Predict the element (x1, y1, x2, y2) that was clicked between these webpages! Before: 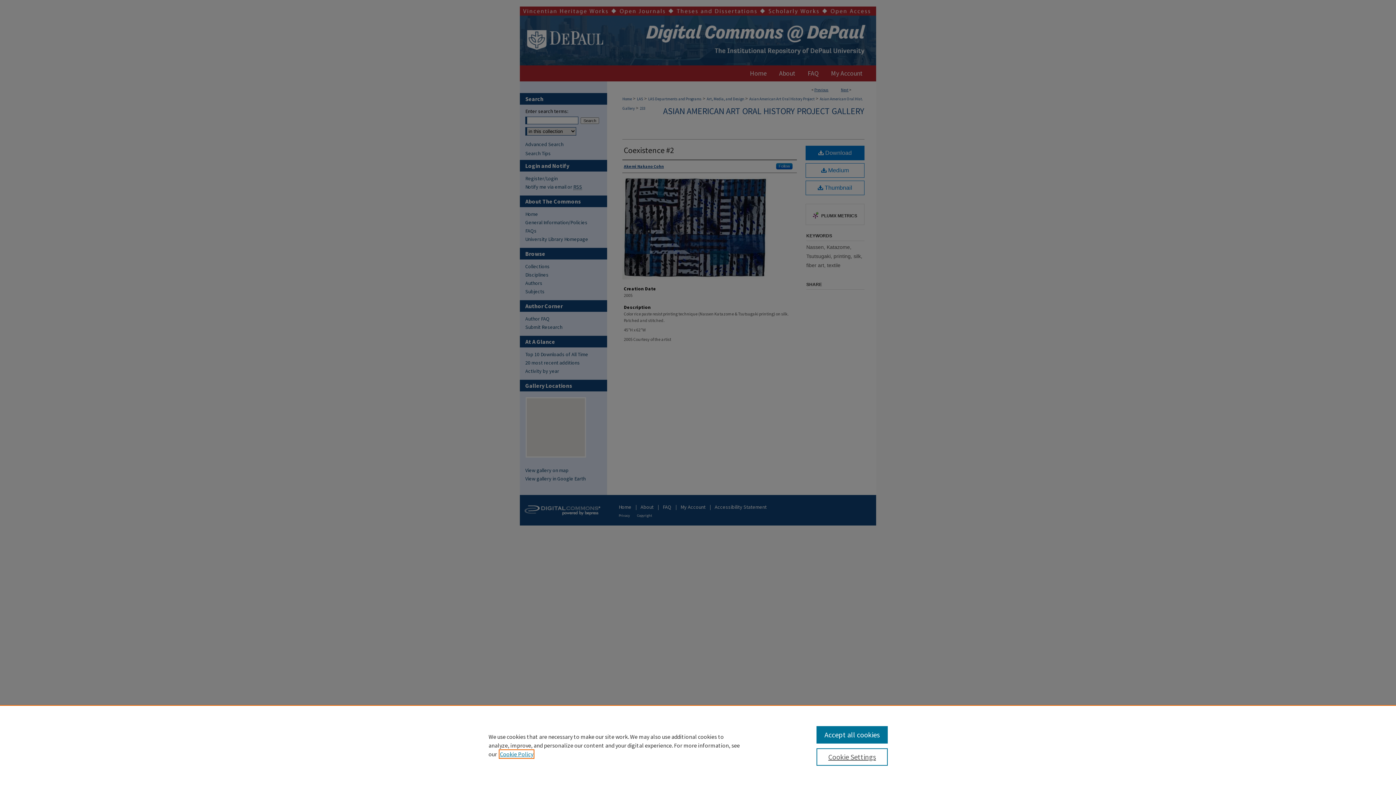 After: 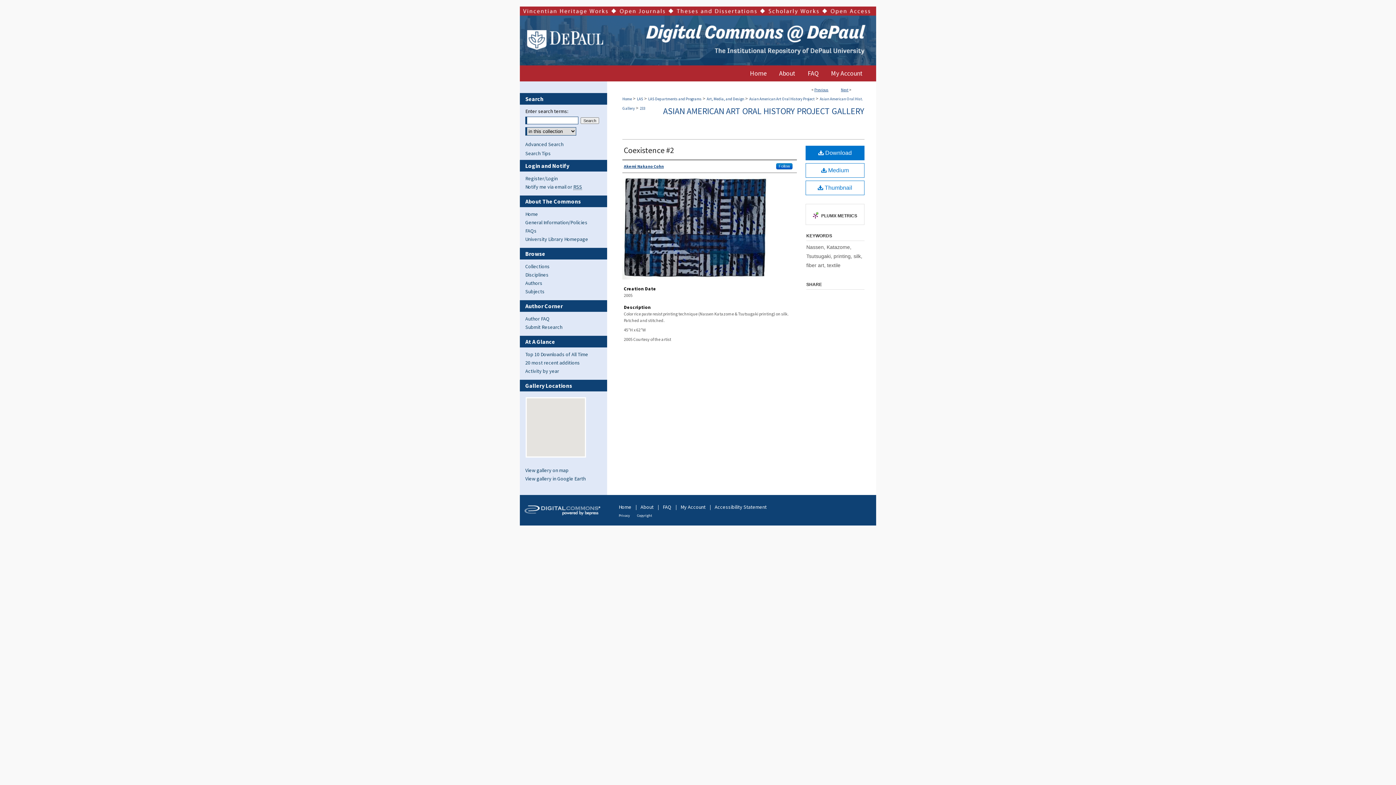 Action: bbox: (816, 726, 887, 744) label: Accept all cookies